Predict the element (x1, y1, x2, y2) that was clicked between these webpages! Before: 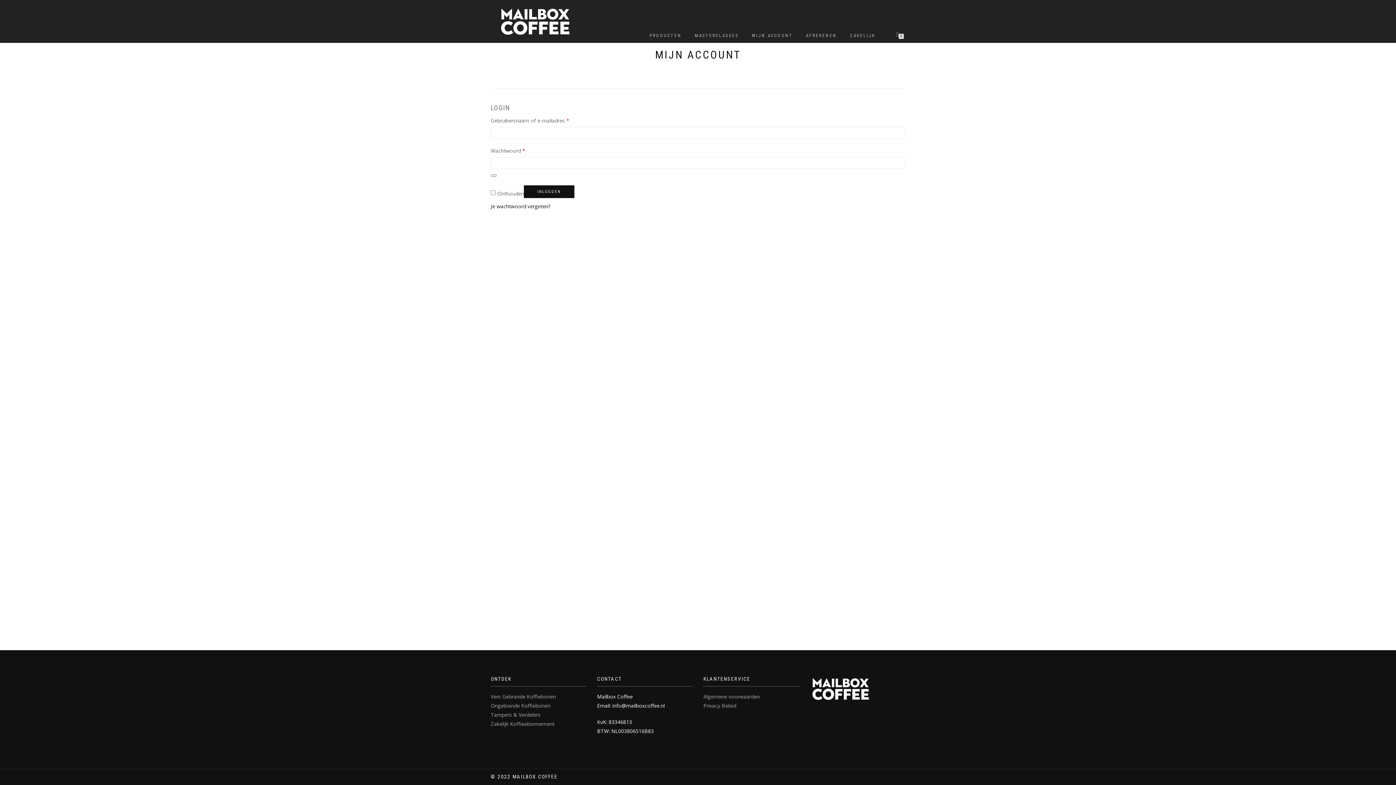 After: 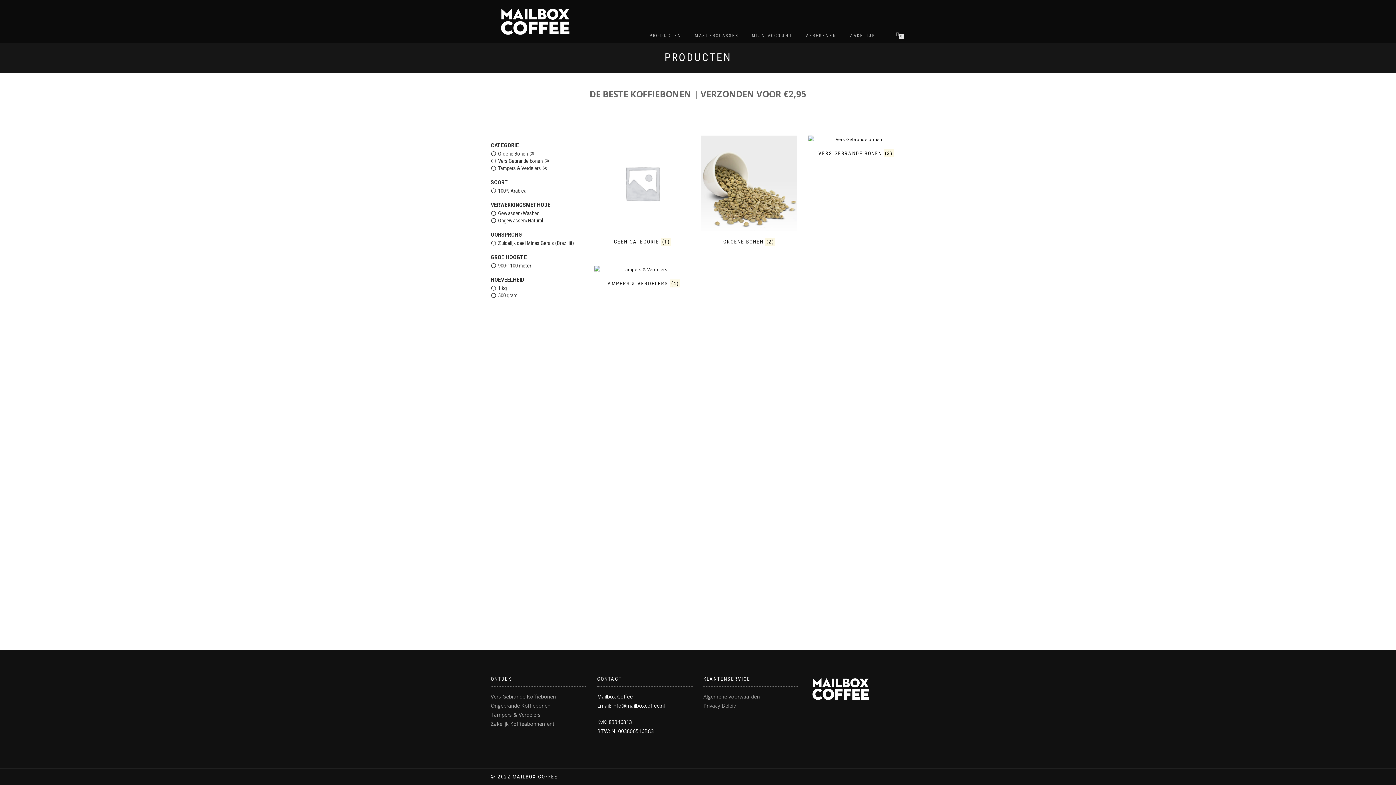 Action: label: PRODUCTEN bbox: (644, 30, 687, 40)